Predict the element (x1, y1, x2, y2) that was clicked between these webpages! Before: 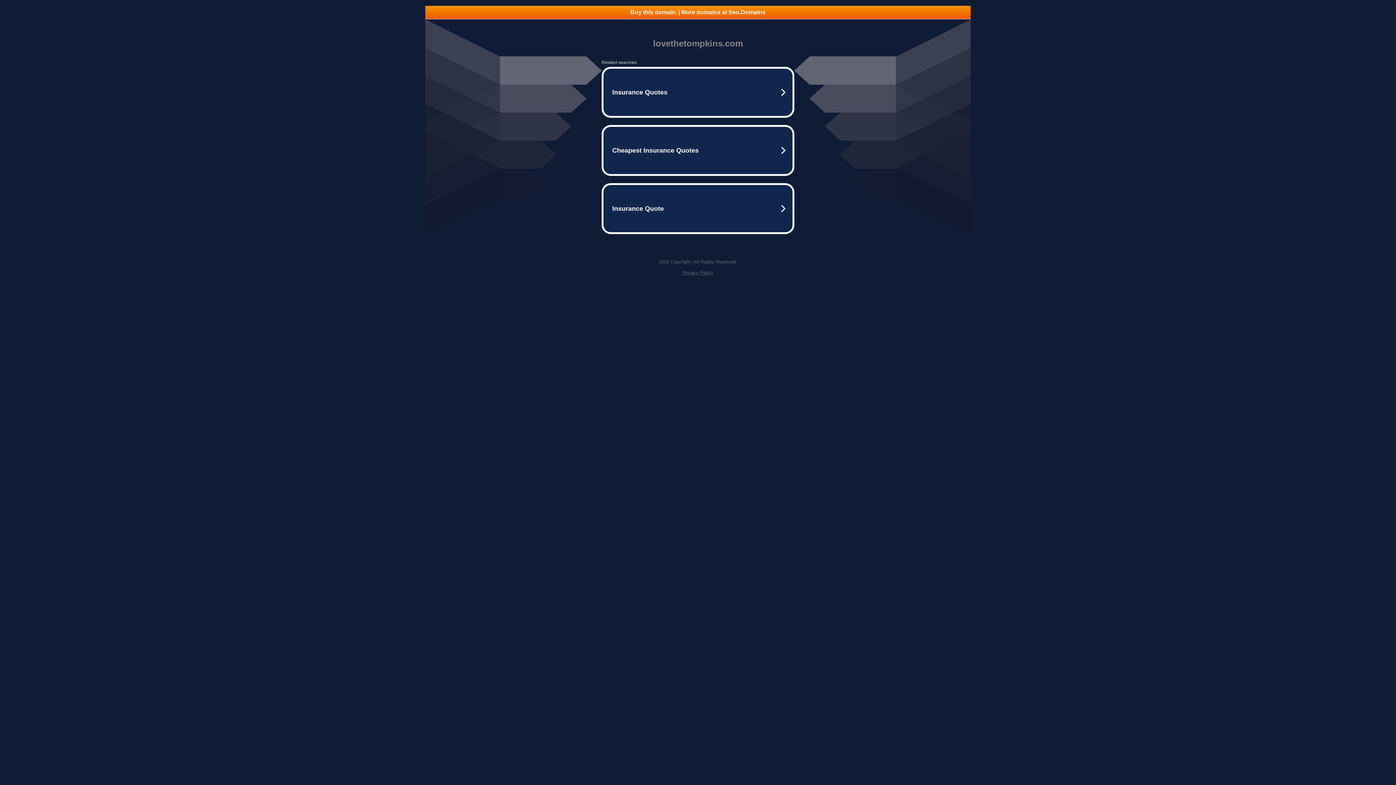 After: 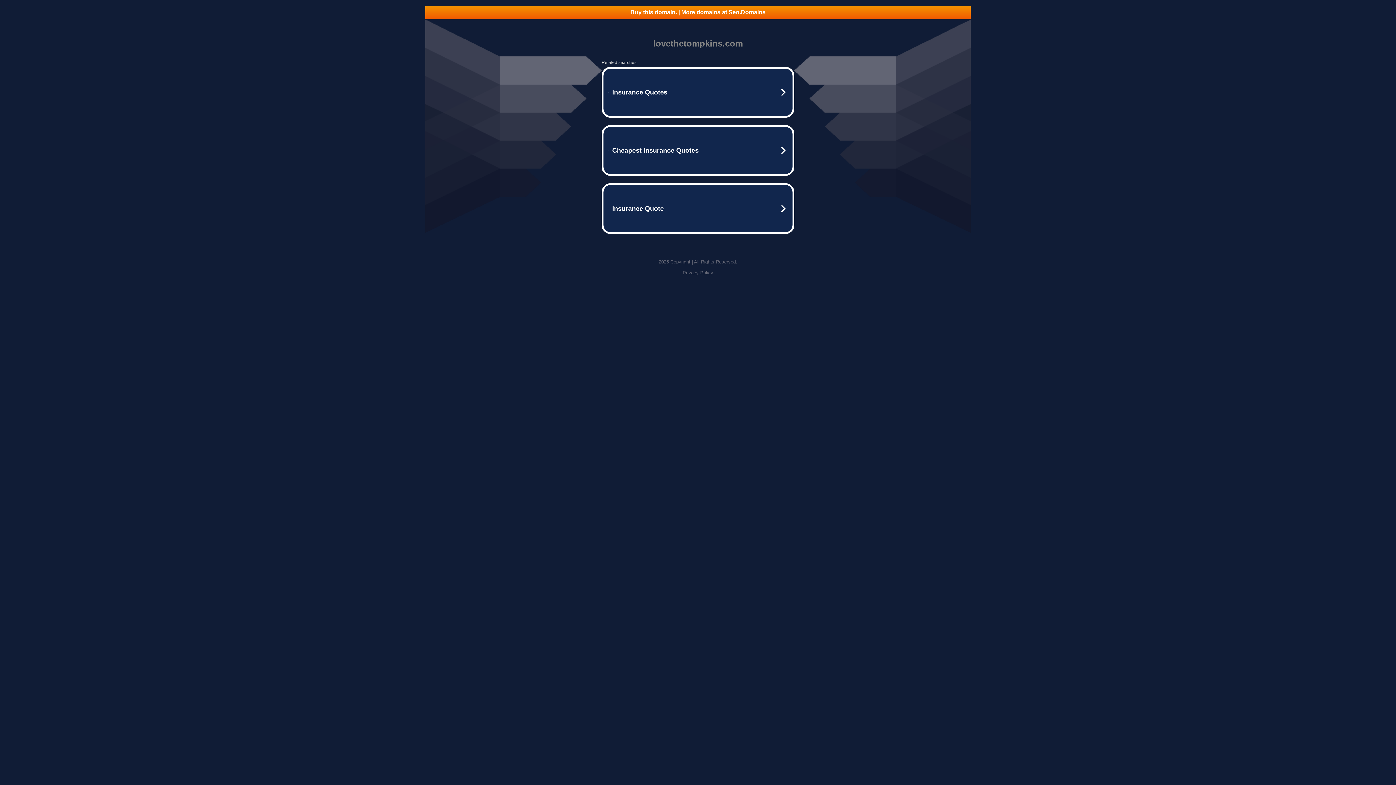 Action: label: Buy this domain. | More domains at Seo.Domains bbox: (425, 5, 970, 18)